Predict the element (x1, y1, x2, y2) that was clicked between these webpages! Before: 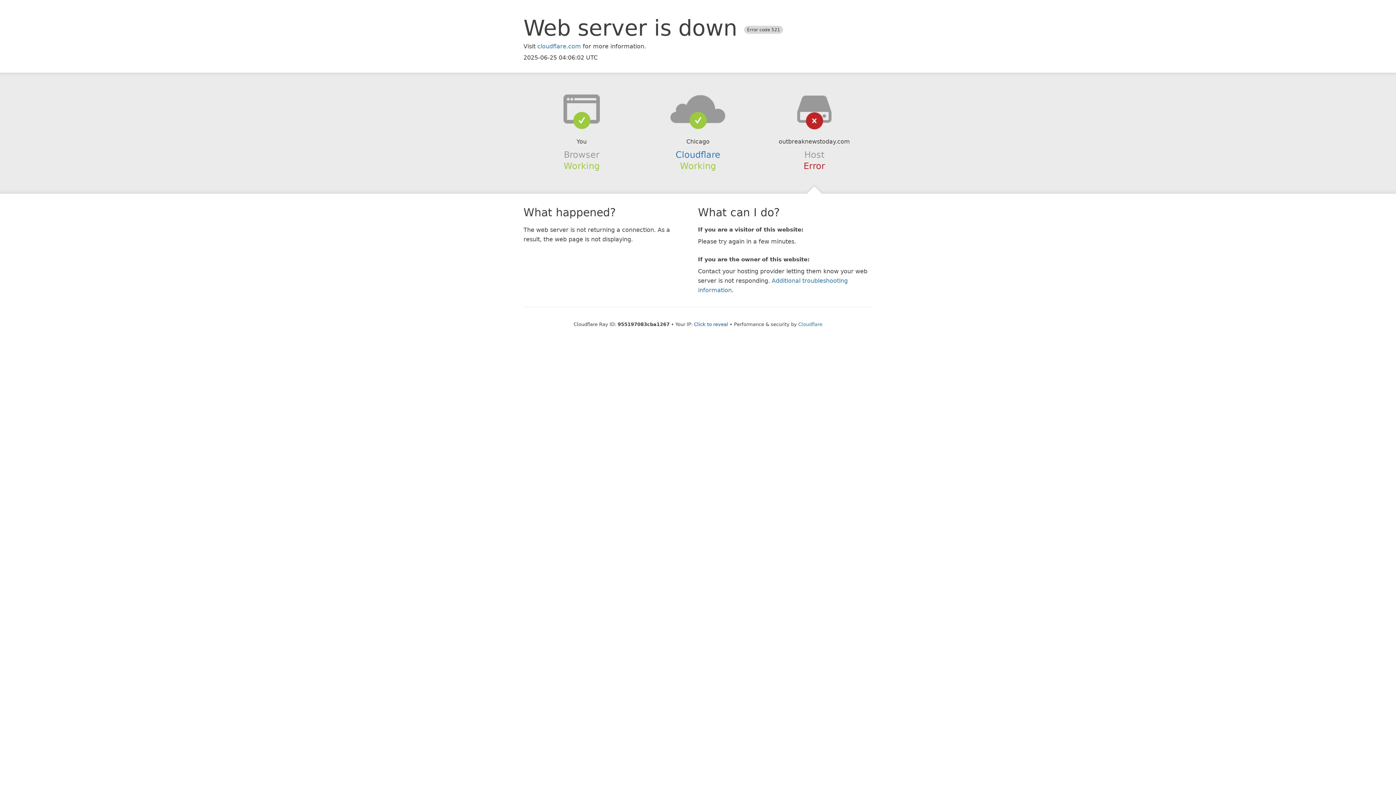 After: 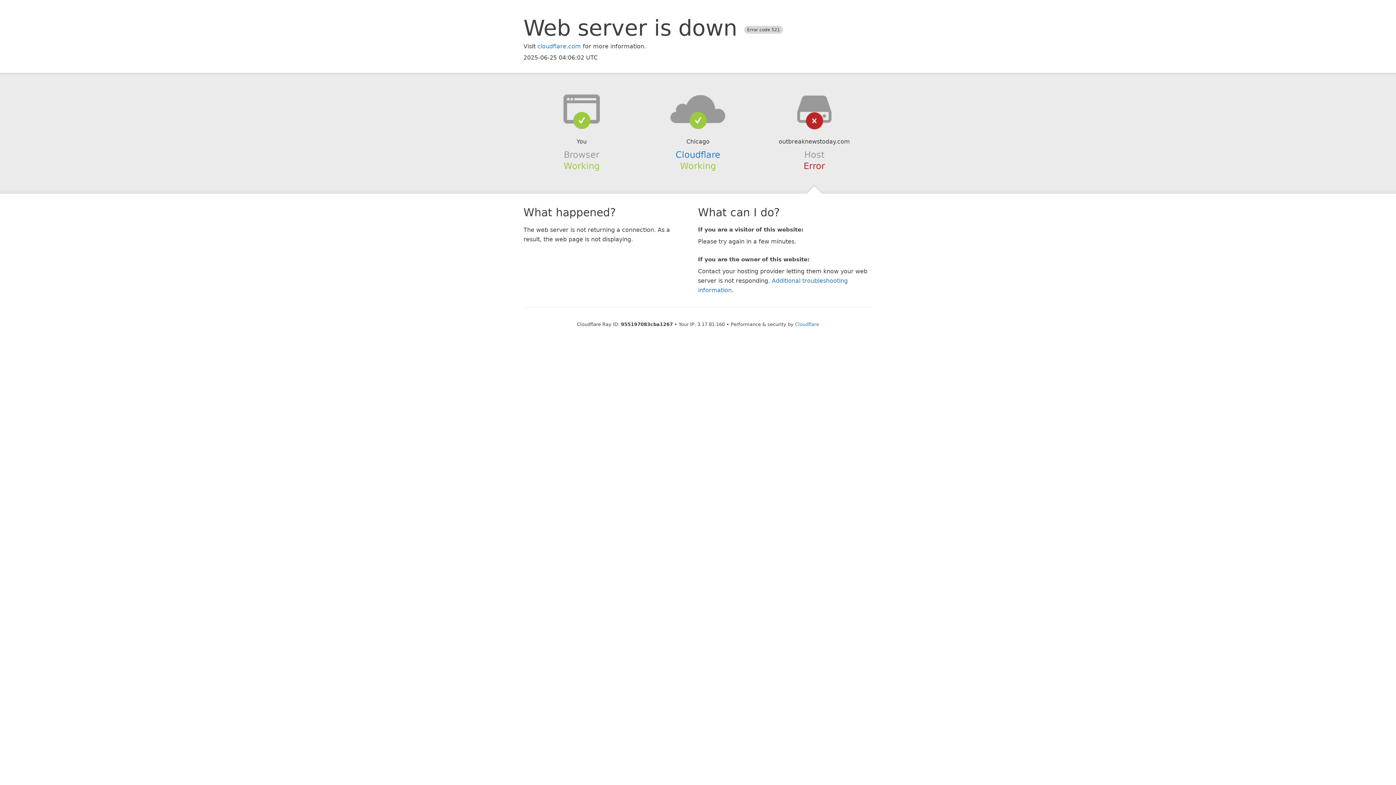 Action: bbox: (694, 321, 728, 327) label: Click to reveal